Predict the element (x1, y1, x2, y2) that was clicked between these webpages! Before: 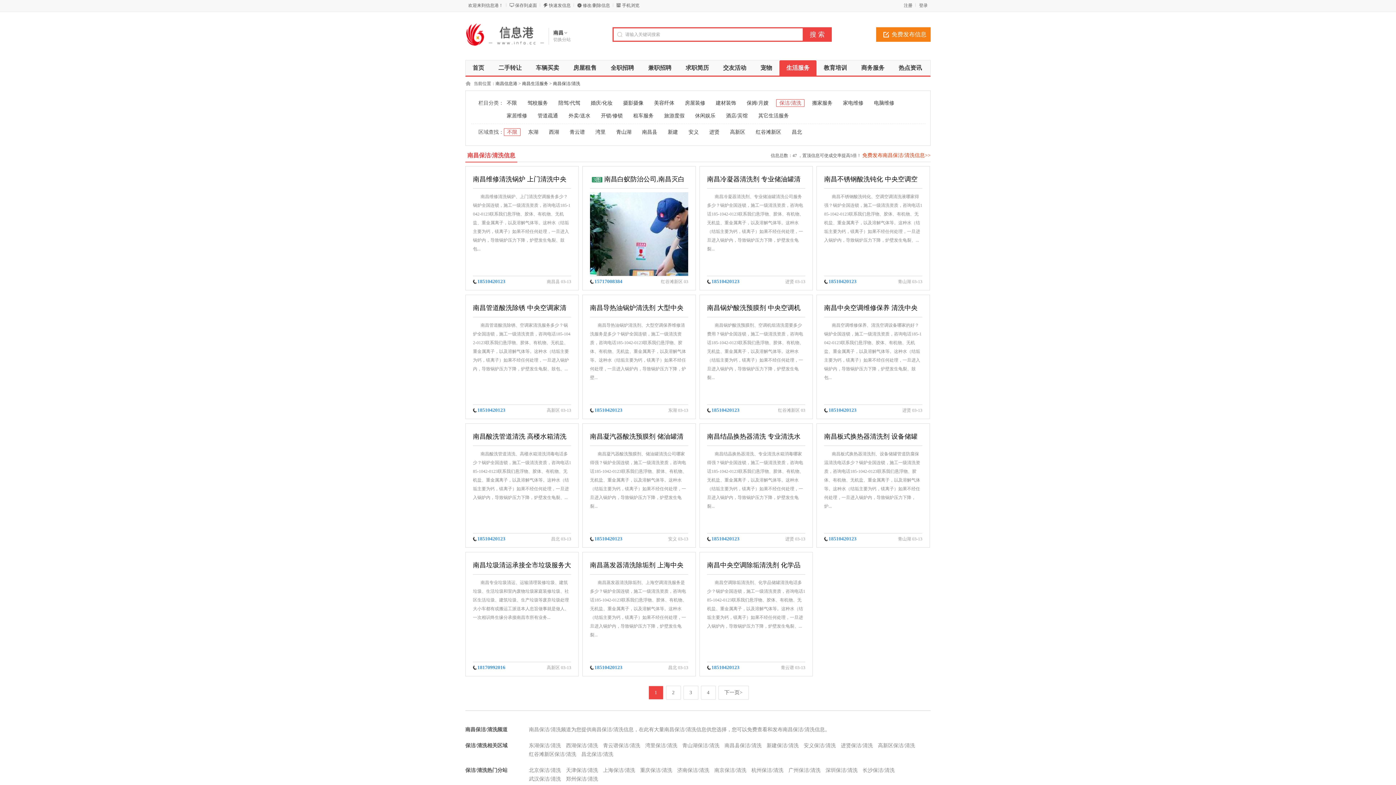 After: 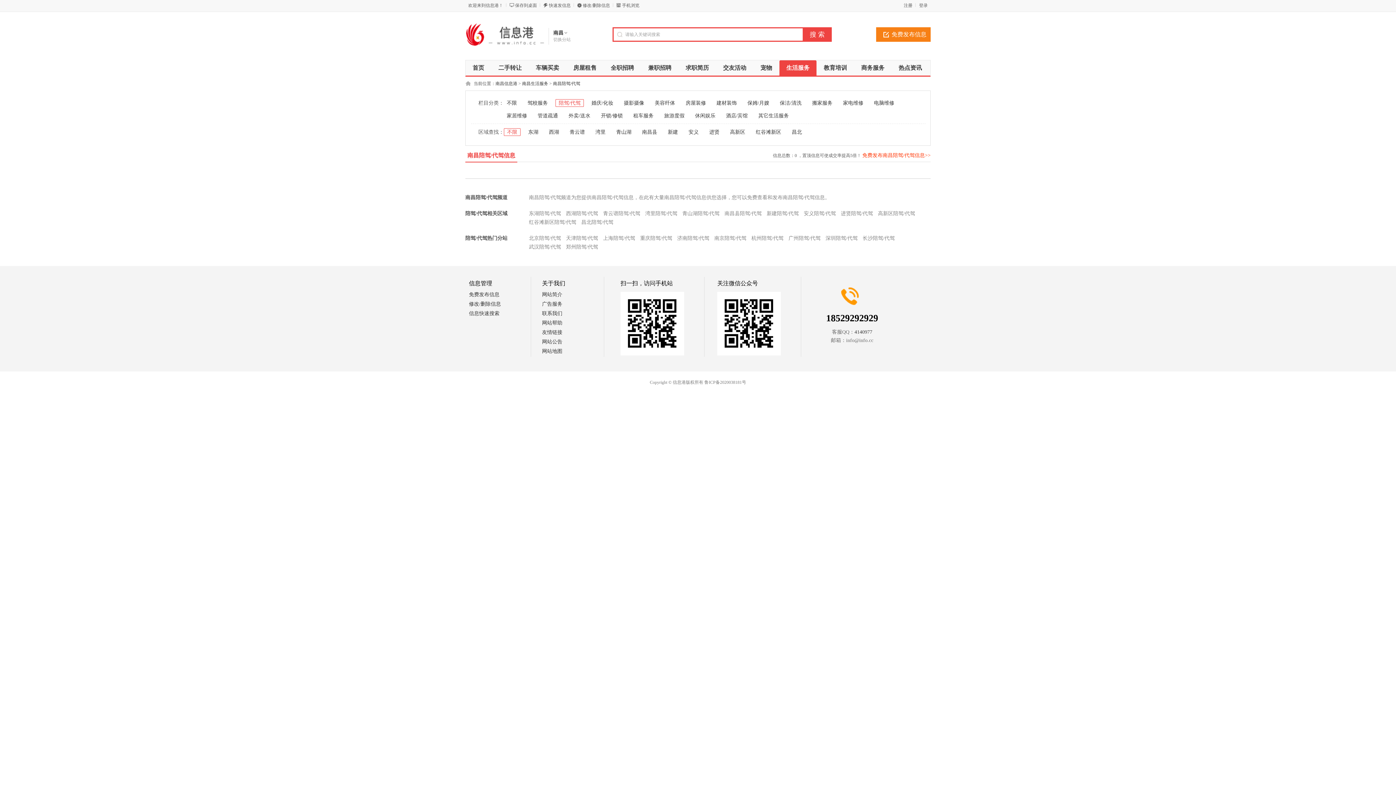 Action: bbox: (555, 99, 583, 106) label: 陪驾/代驾